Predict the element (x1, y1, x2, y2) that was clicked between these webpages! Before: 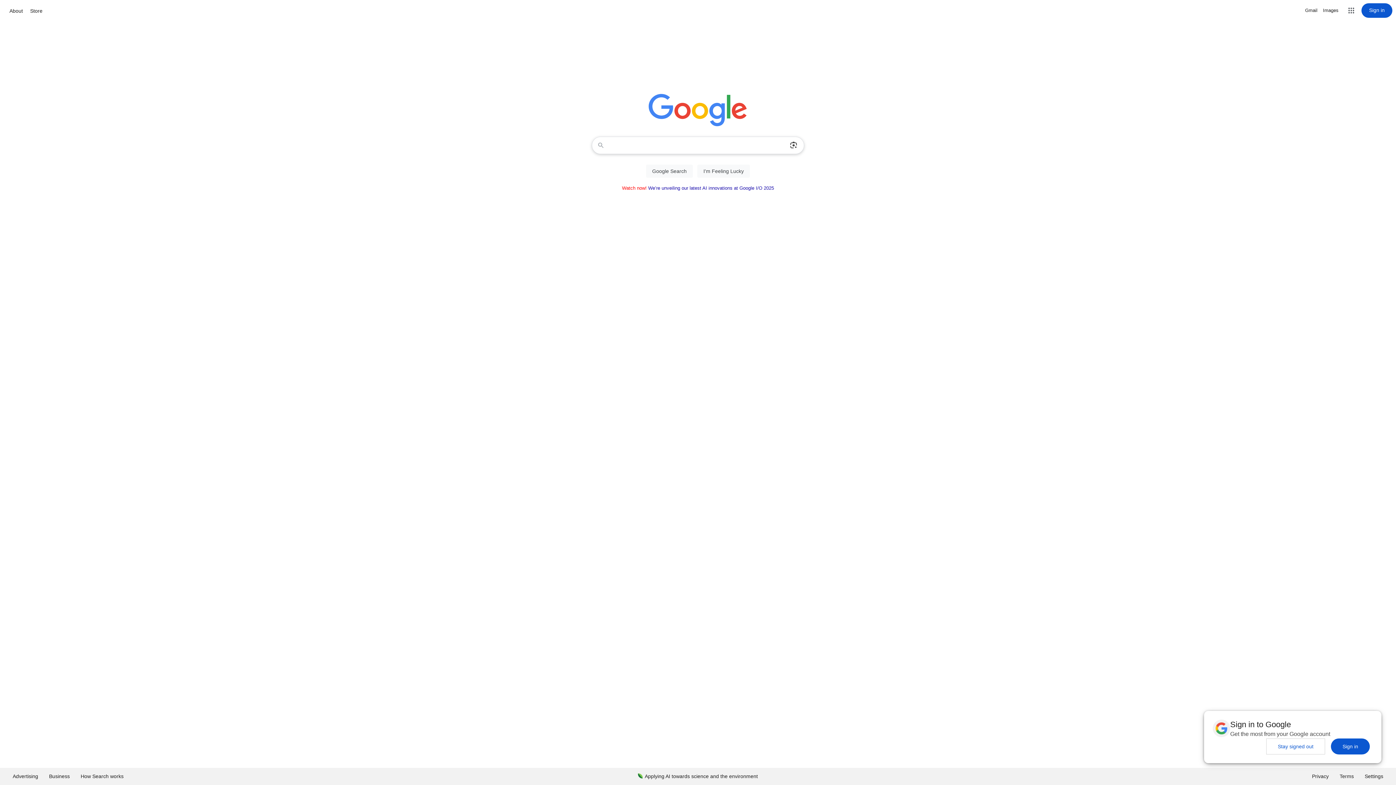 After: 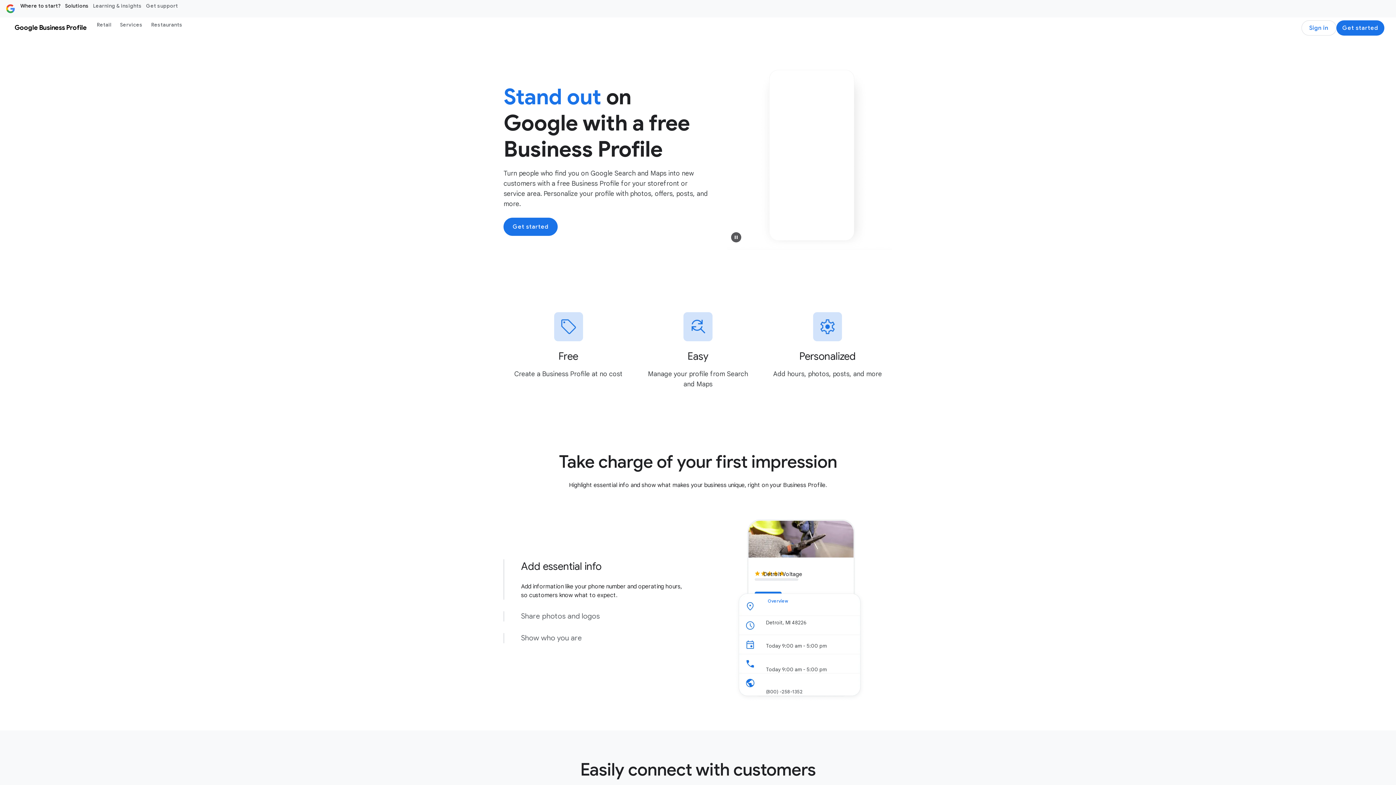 Action: label: Business bbox: (43, 768, 75, 785)